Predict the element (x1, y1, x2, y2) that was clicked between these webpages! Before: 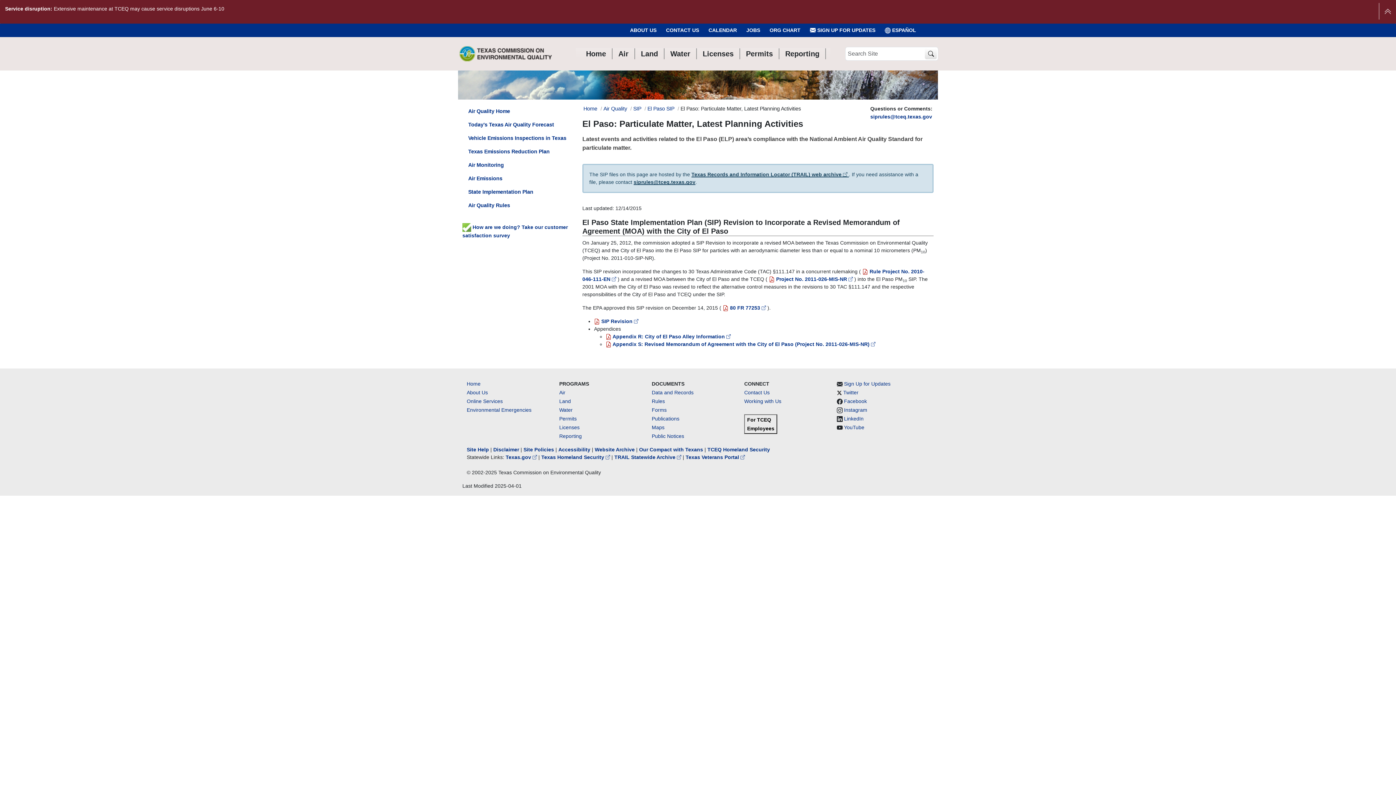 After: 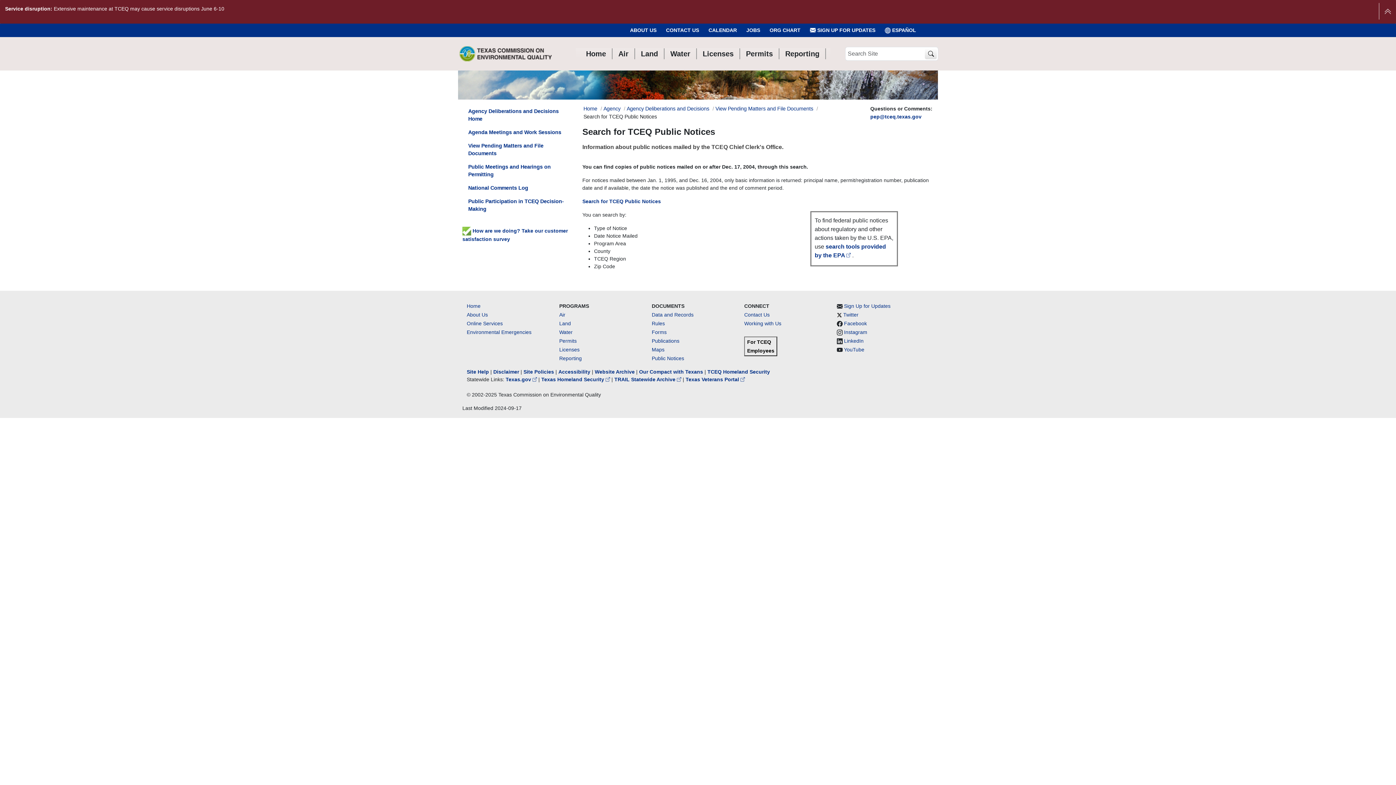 Action: bbox: (651, 433, 684, 439) label: Public Notices